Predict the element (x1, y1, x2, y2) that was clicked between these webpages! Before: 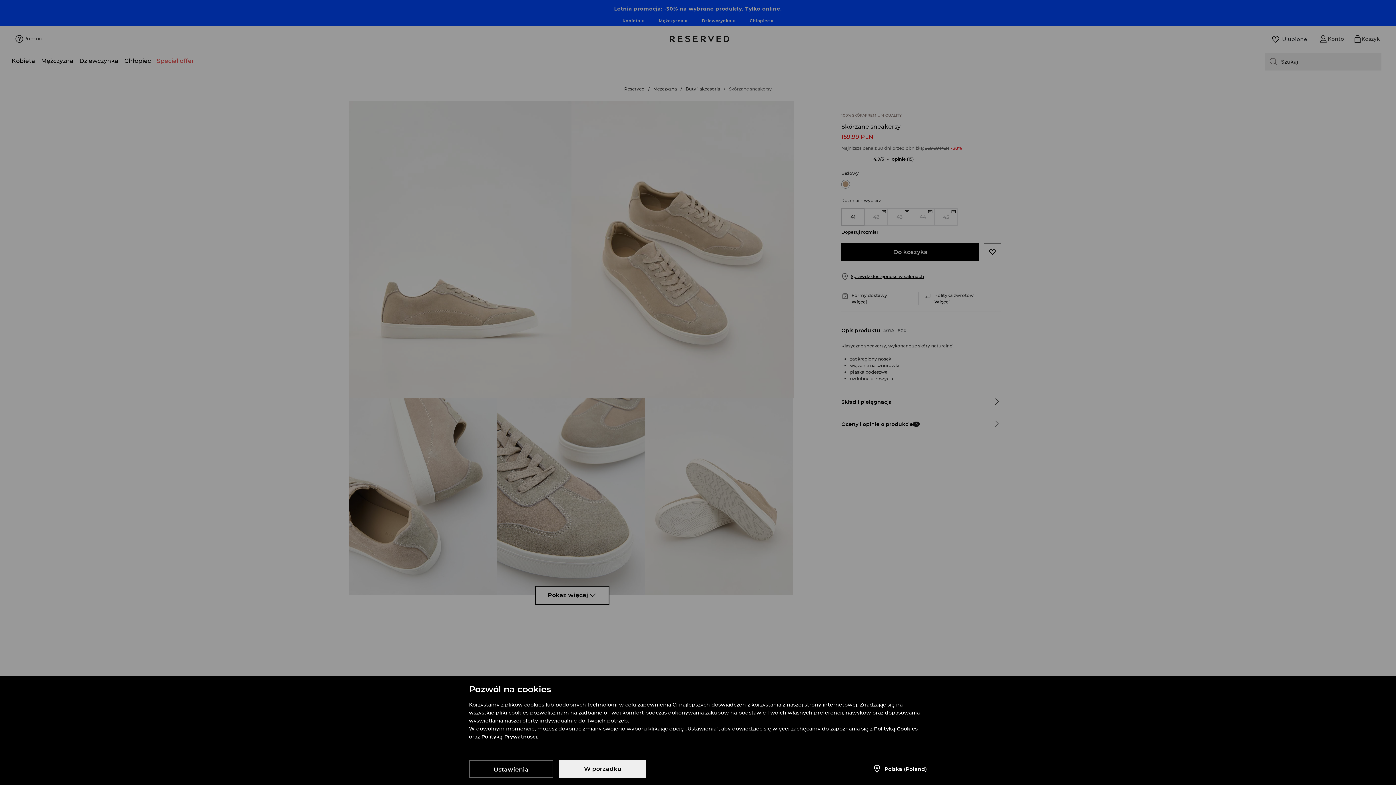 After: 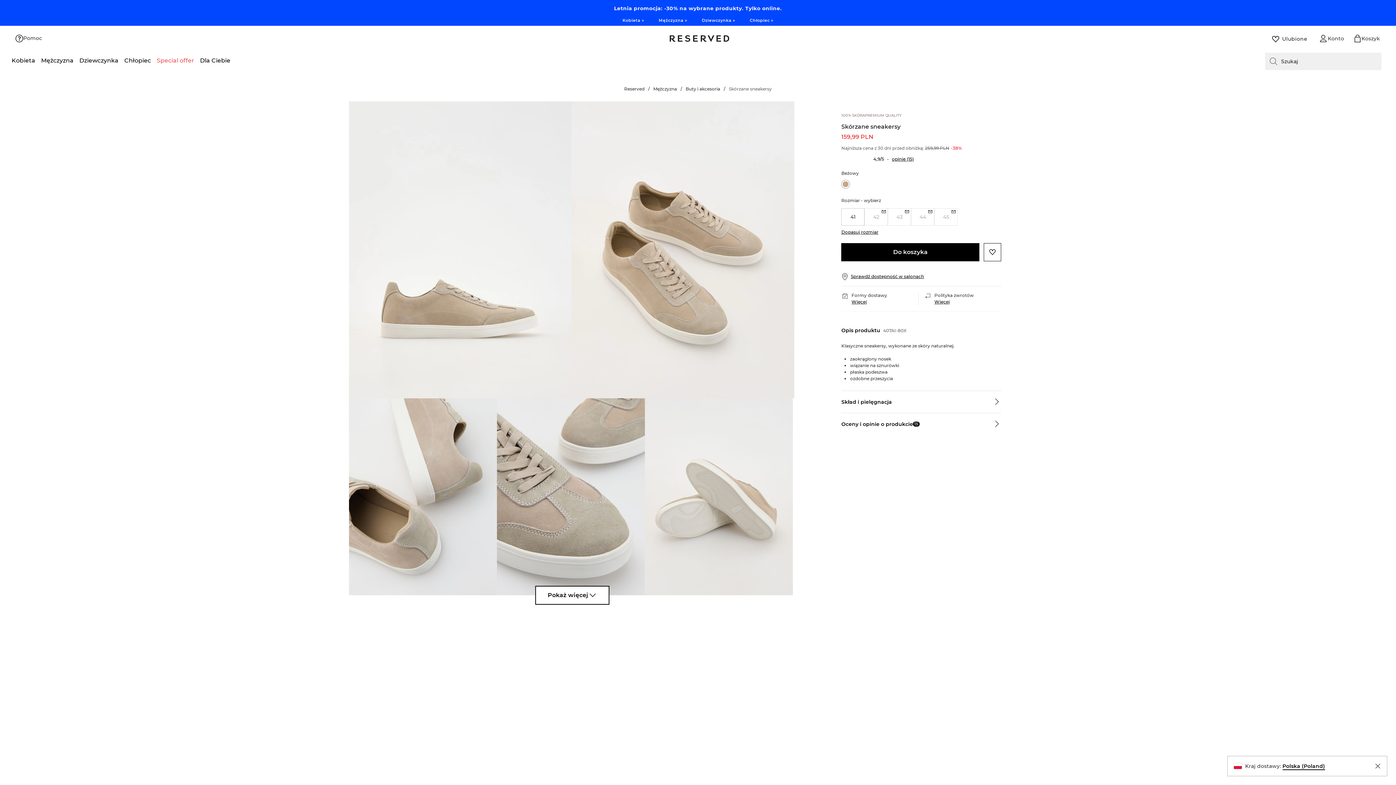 Action: label: W porządku bbox: (559, 760, 646, 778)